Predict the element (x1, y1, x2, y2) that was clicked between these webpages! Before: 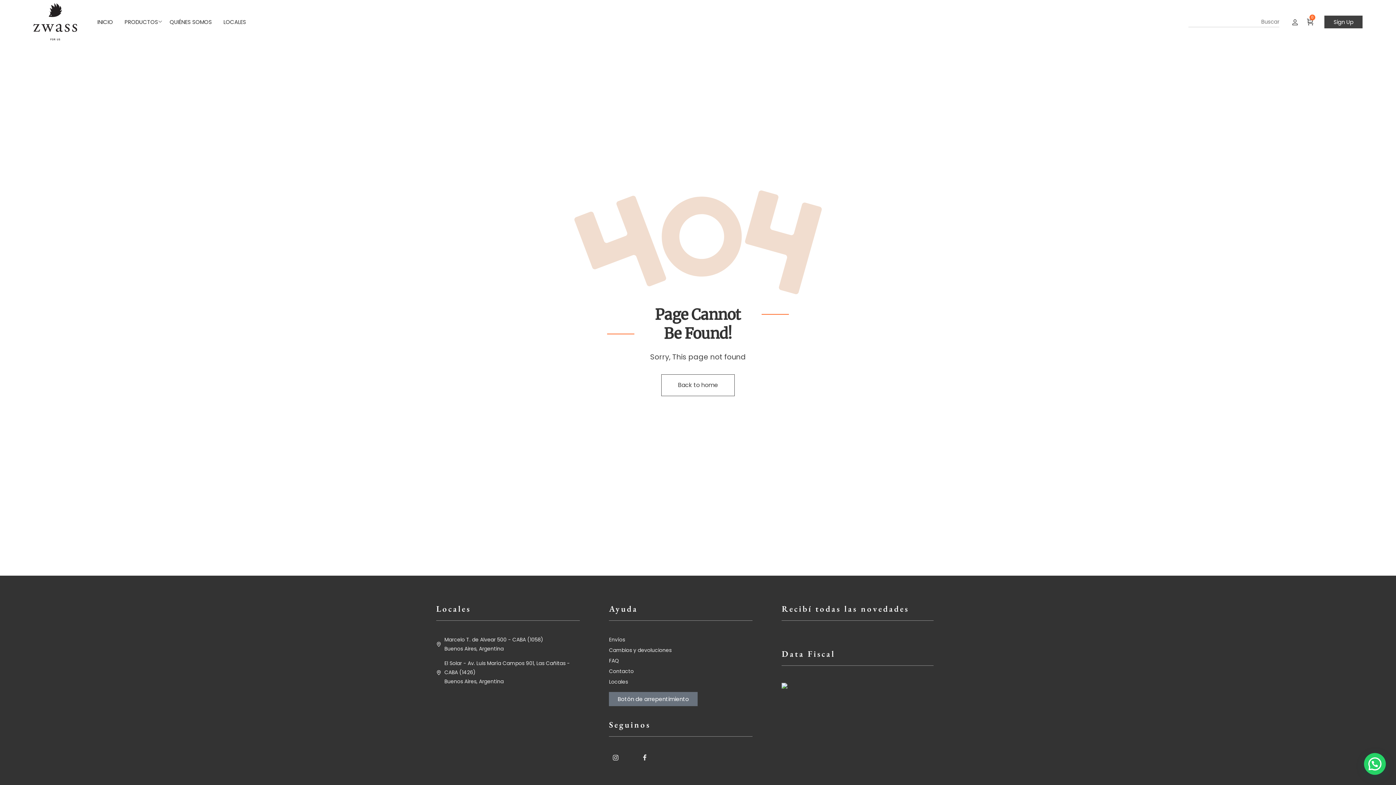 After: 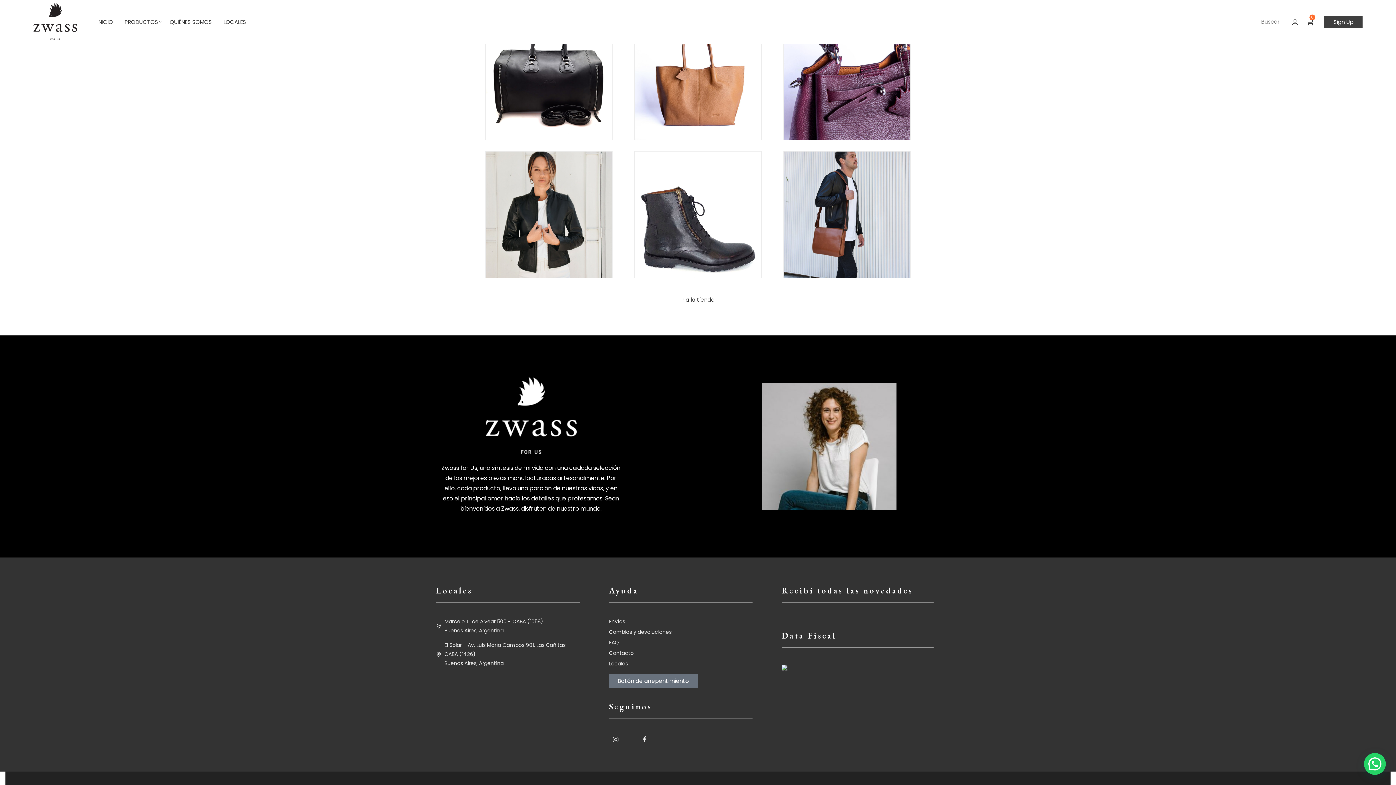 Action: bbox: (163, 0, 217, 43) label: QUIÉNES SOMOS